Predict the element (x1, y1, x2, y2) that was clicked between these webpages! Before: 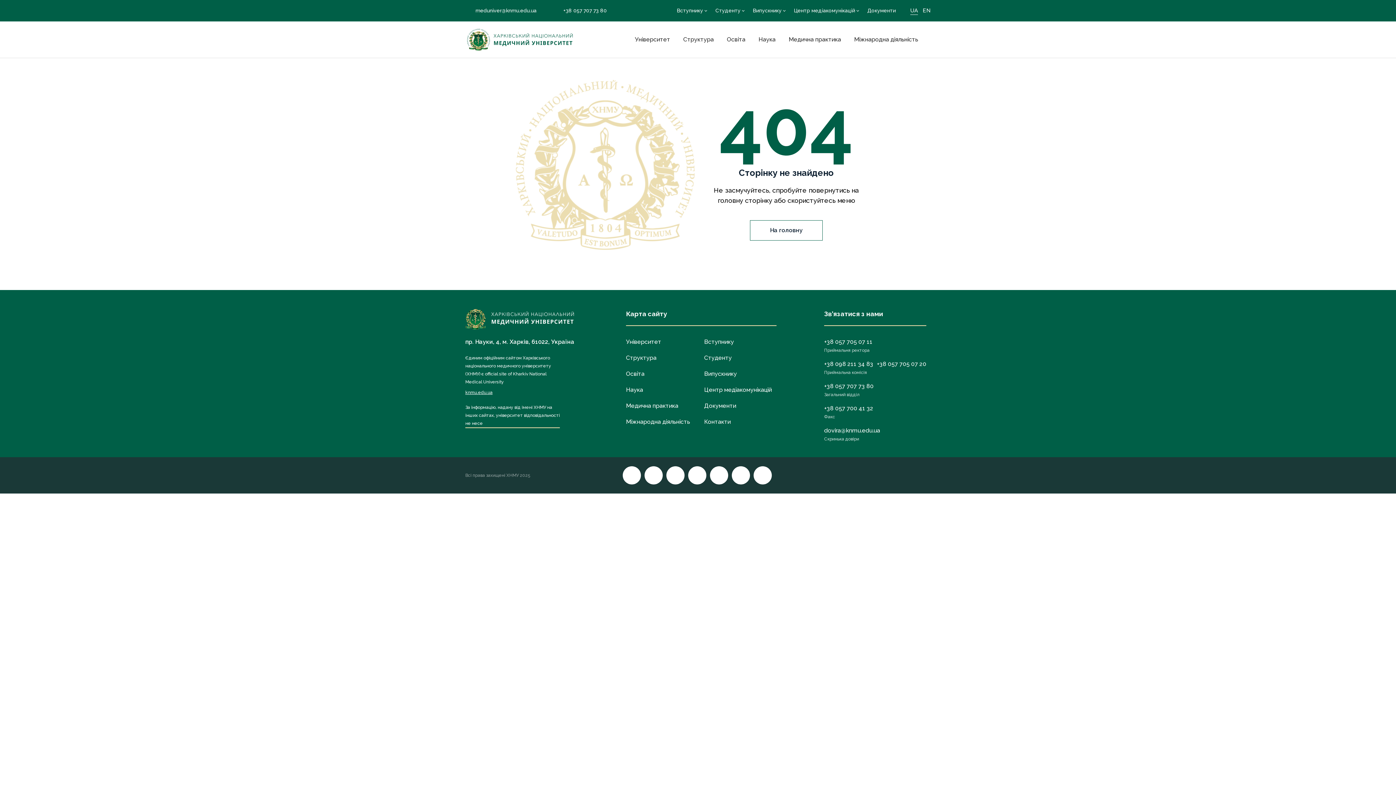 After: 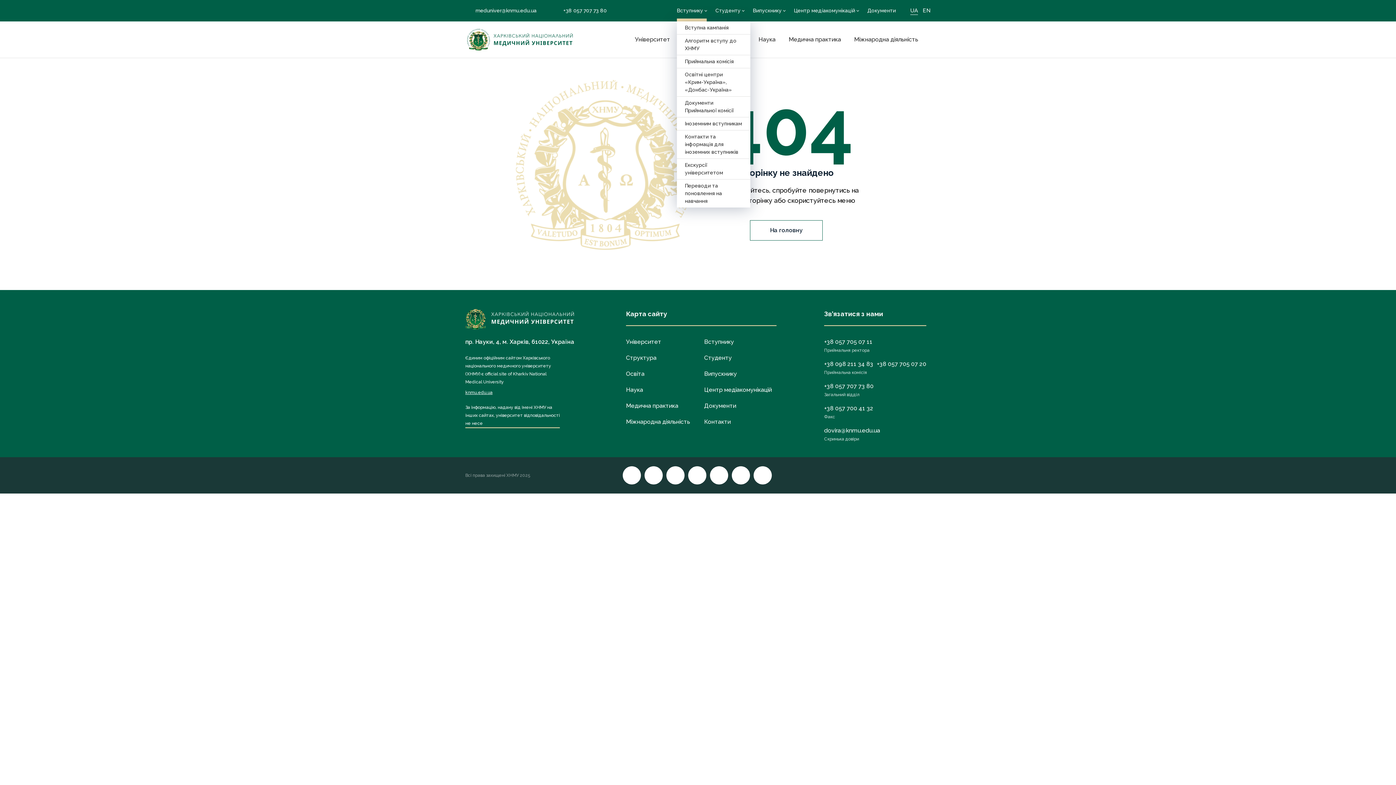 Action: bbox: (677, 0, 706, 21) label: Вступнику